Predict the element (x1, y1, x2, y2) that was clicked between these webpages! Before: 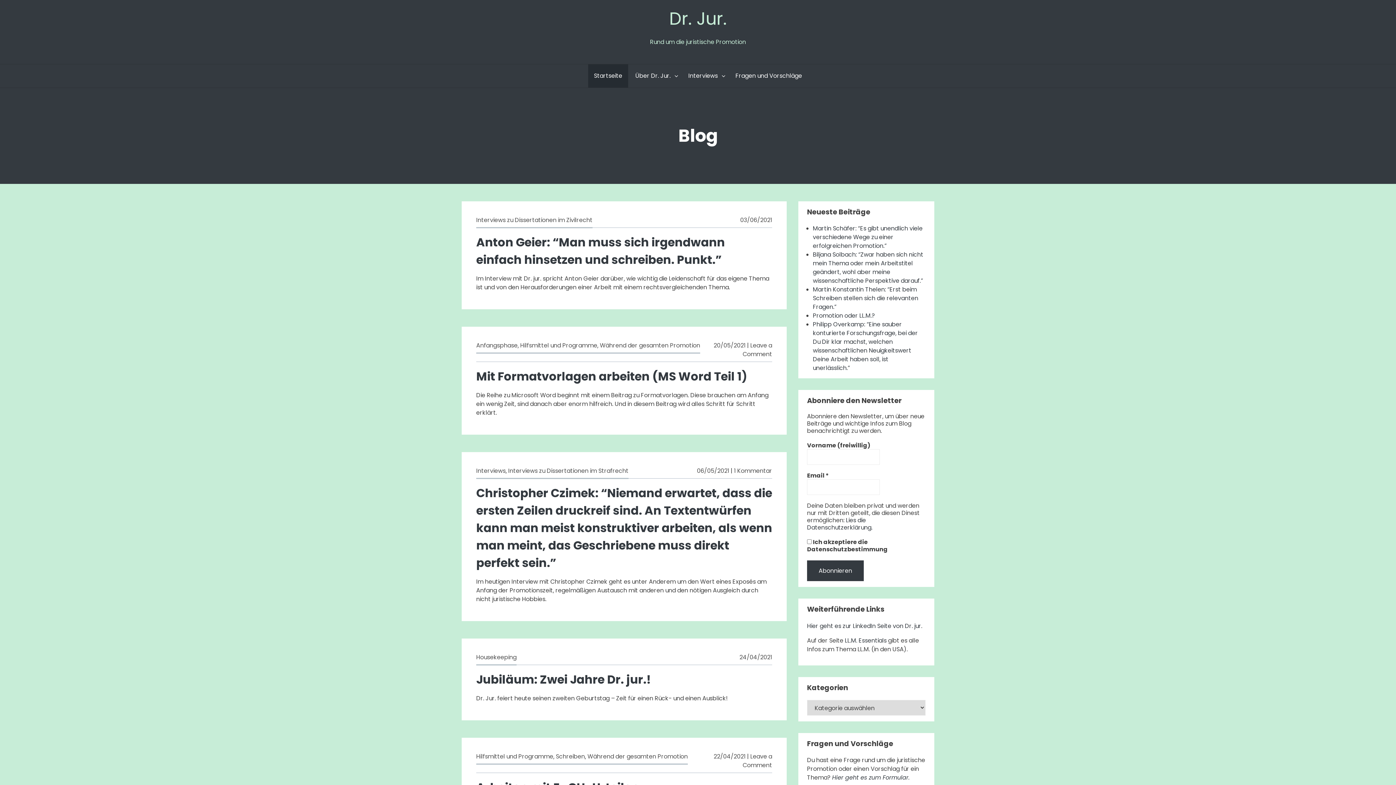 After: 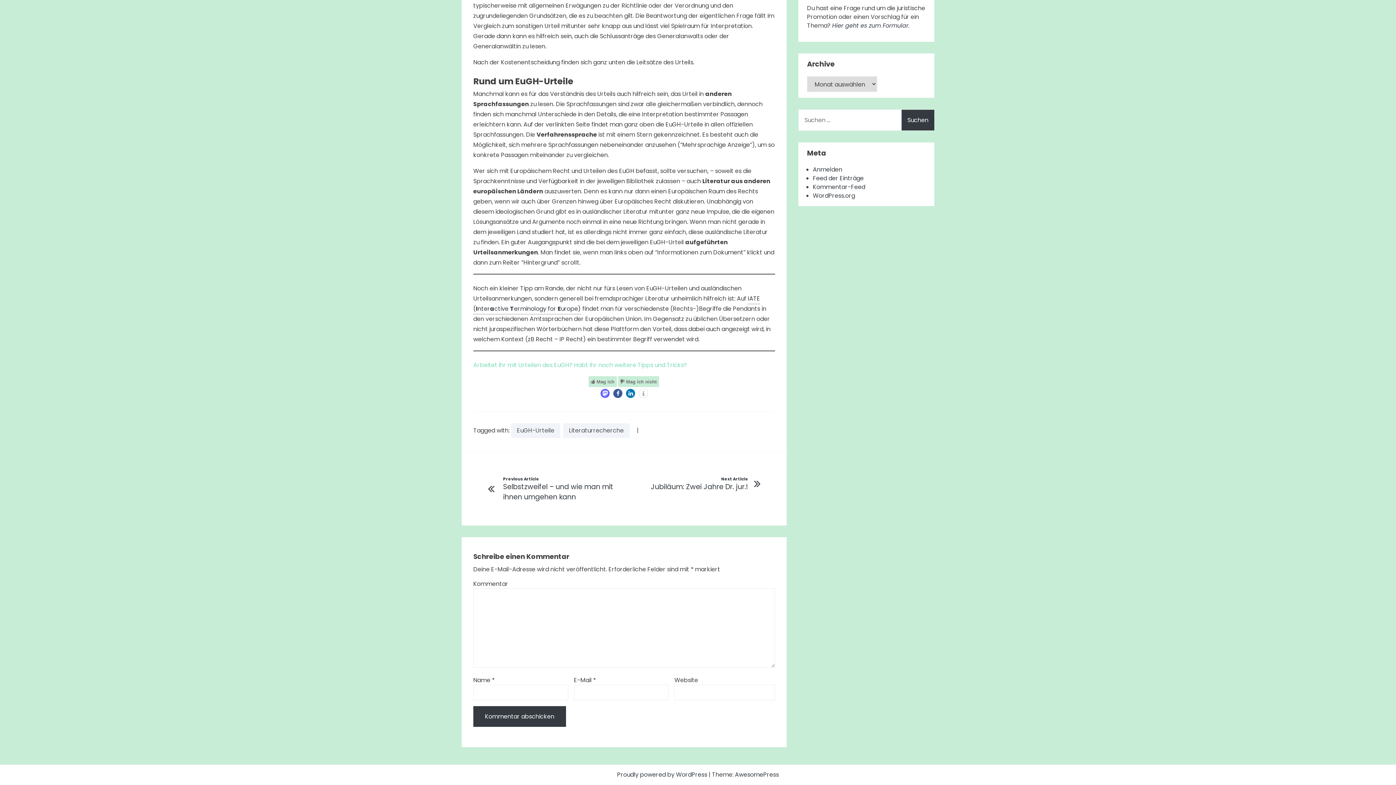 Action: label: Leave a Comment
on Arbeiten mit EuGH-Urteilen bbox: (742, 752, 772, 769)